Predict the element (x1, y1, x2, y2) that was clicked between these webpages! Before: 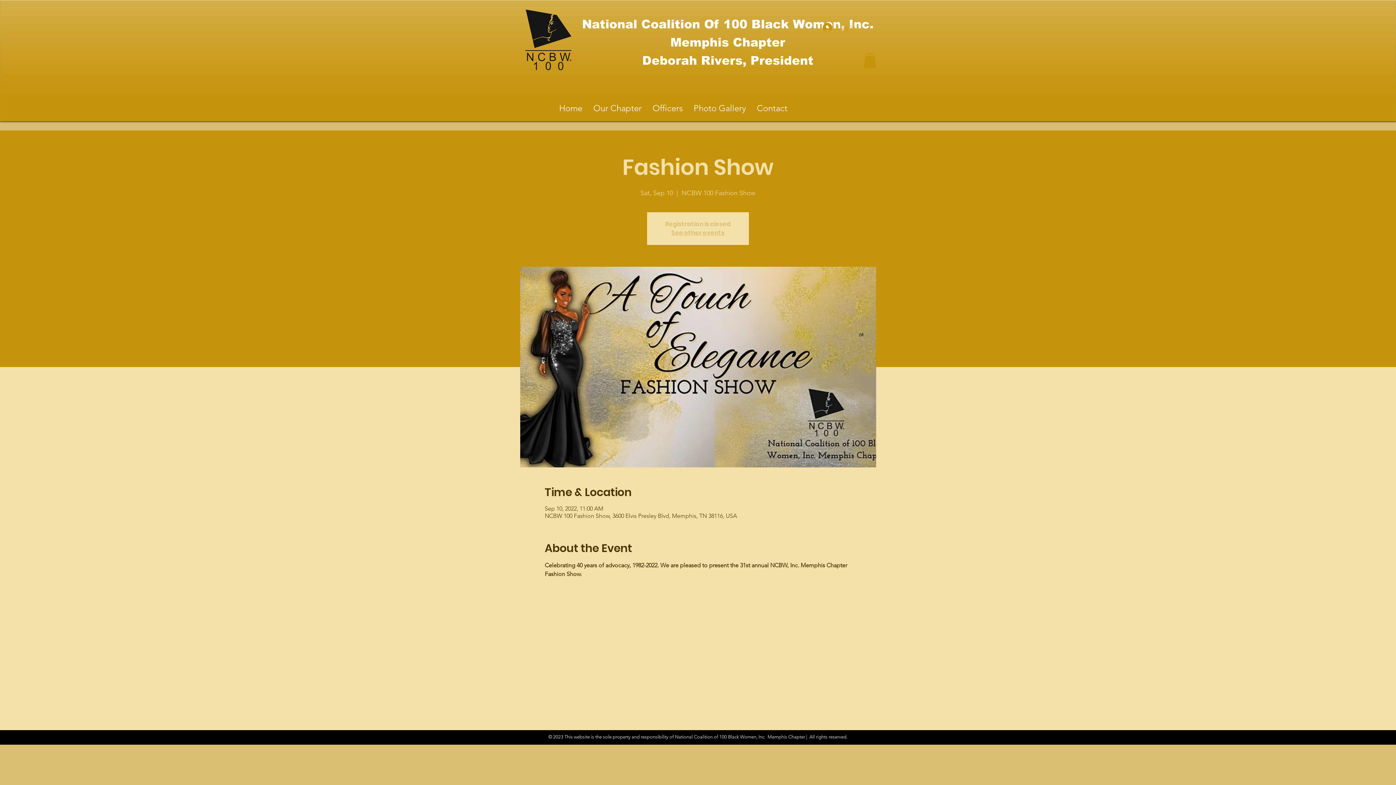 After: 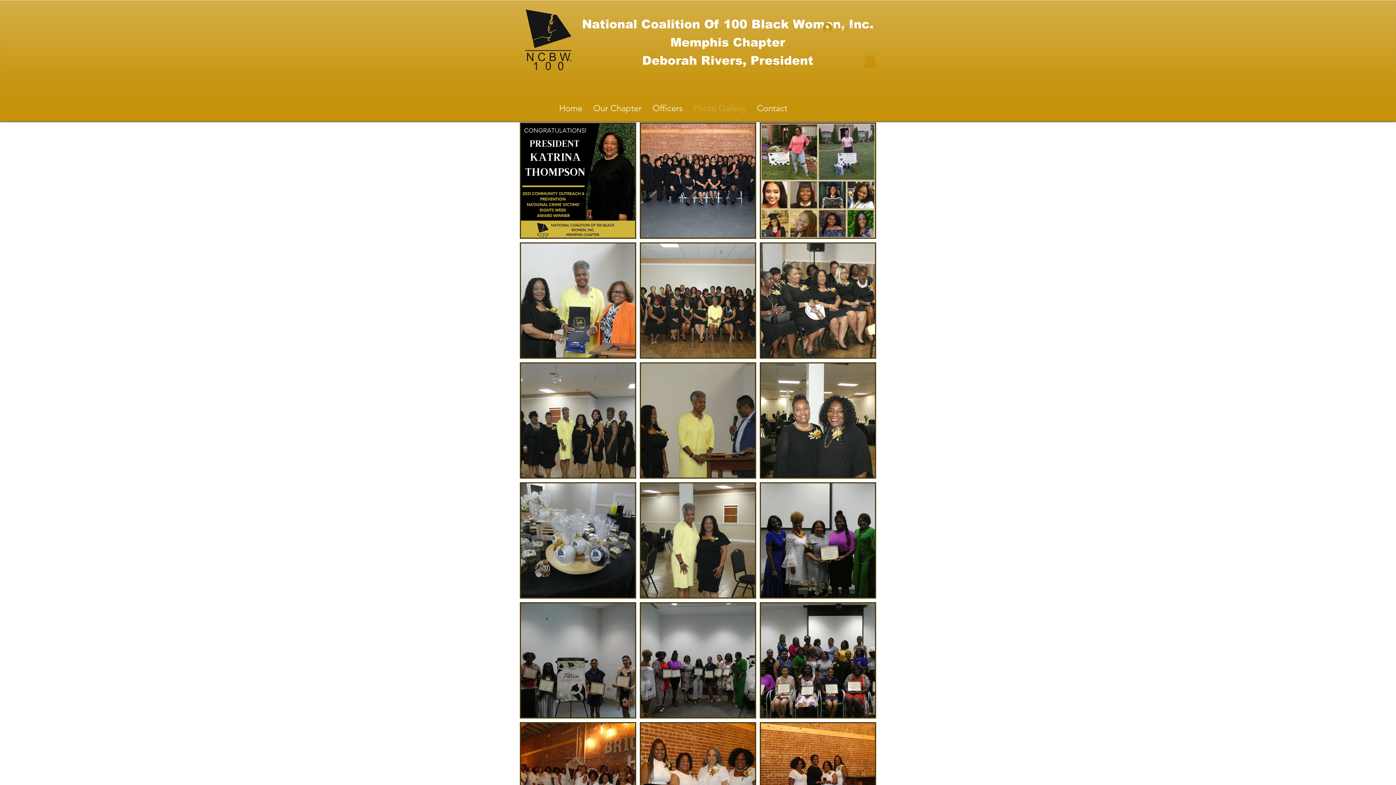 Action: label: Photo Gallery bbox: (688, 94, 751, 121)